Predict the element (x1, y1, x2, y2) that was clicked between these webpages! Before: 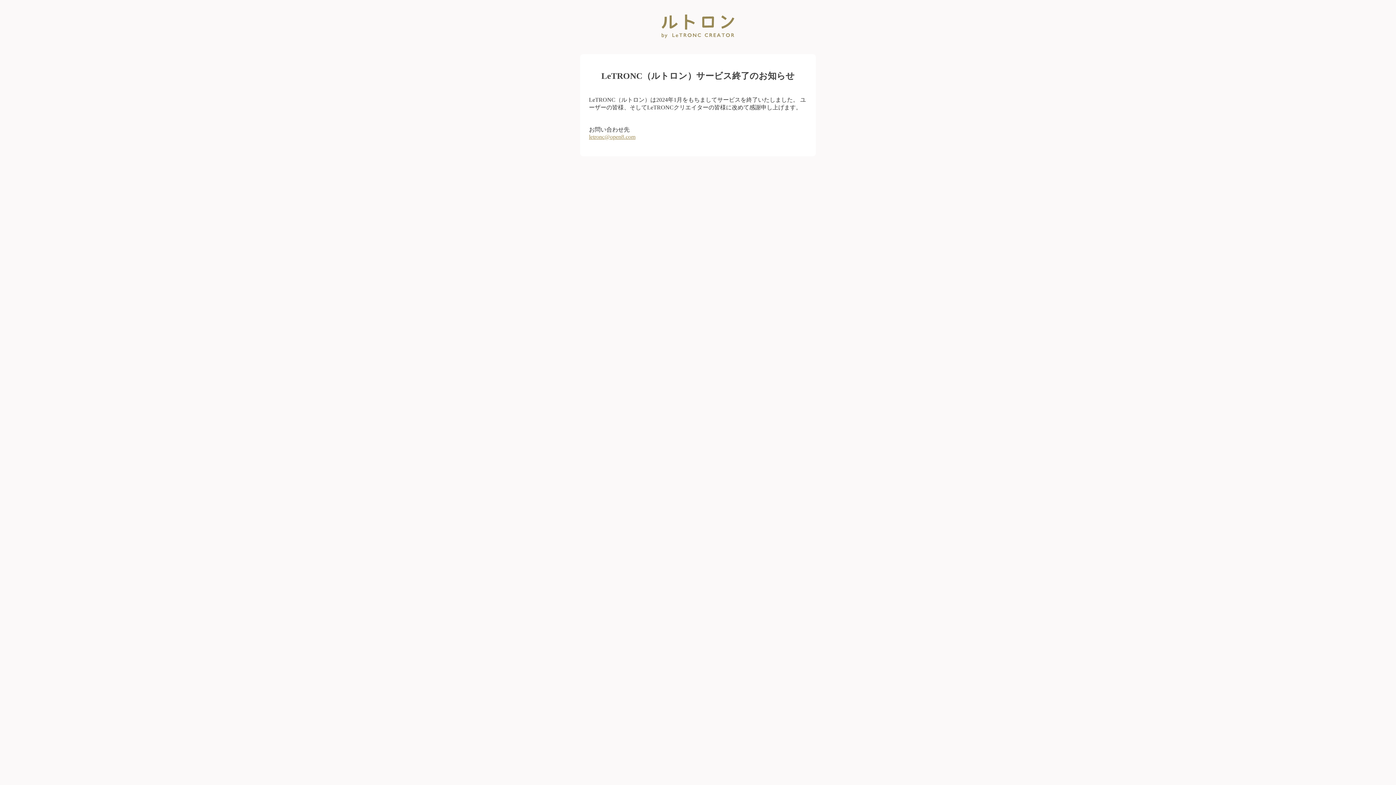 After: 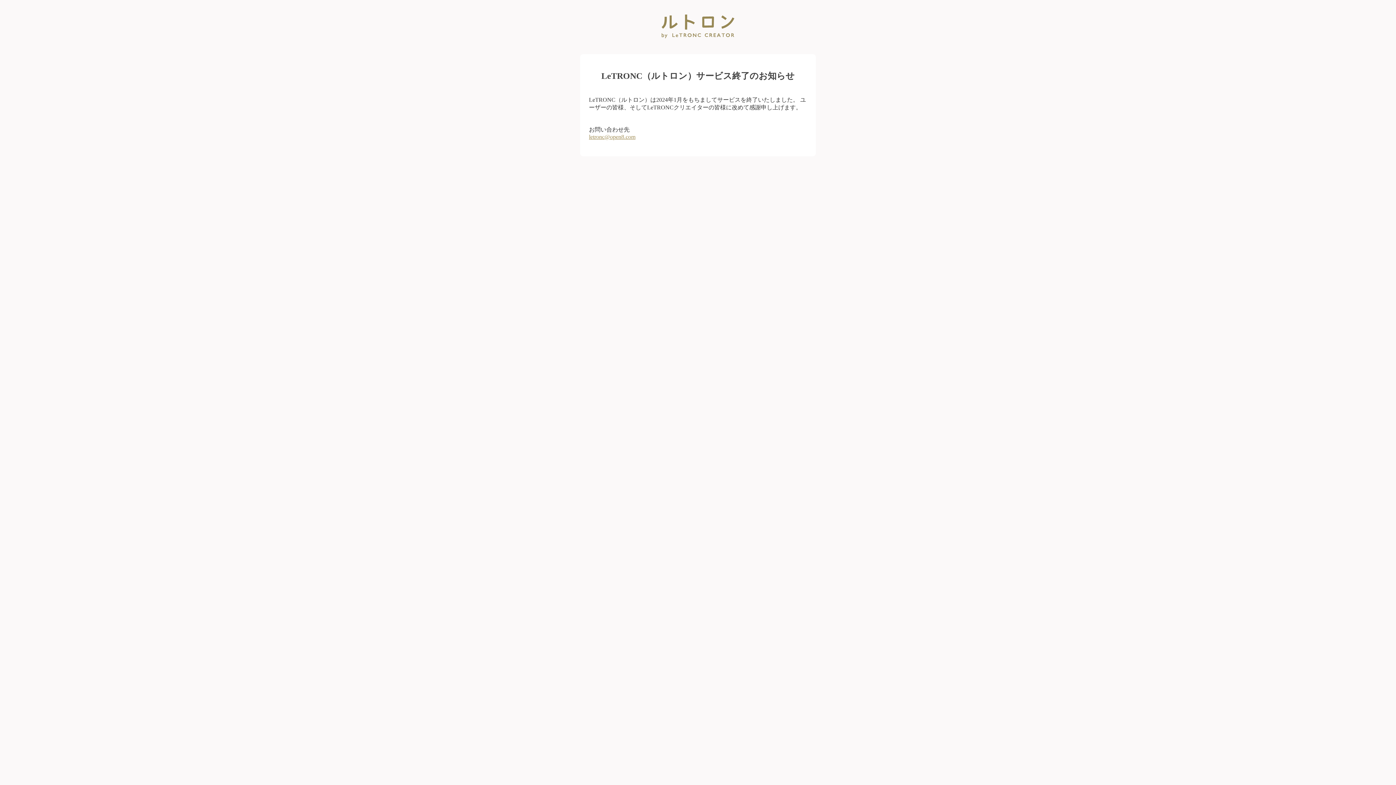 Action: label: letronc@open8.com bbox: (589, 133, 635, 139)